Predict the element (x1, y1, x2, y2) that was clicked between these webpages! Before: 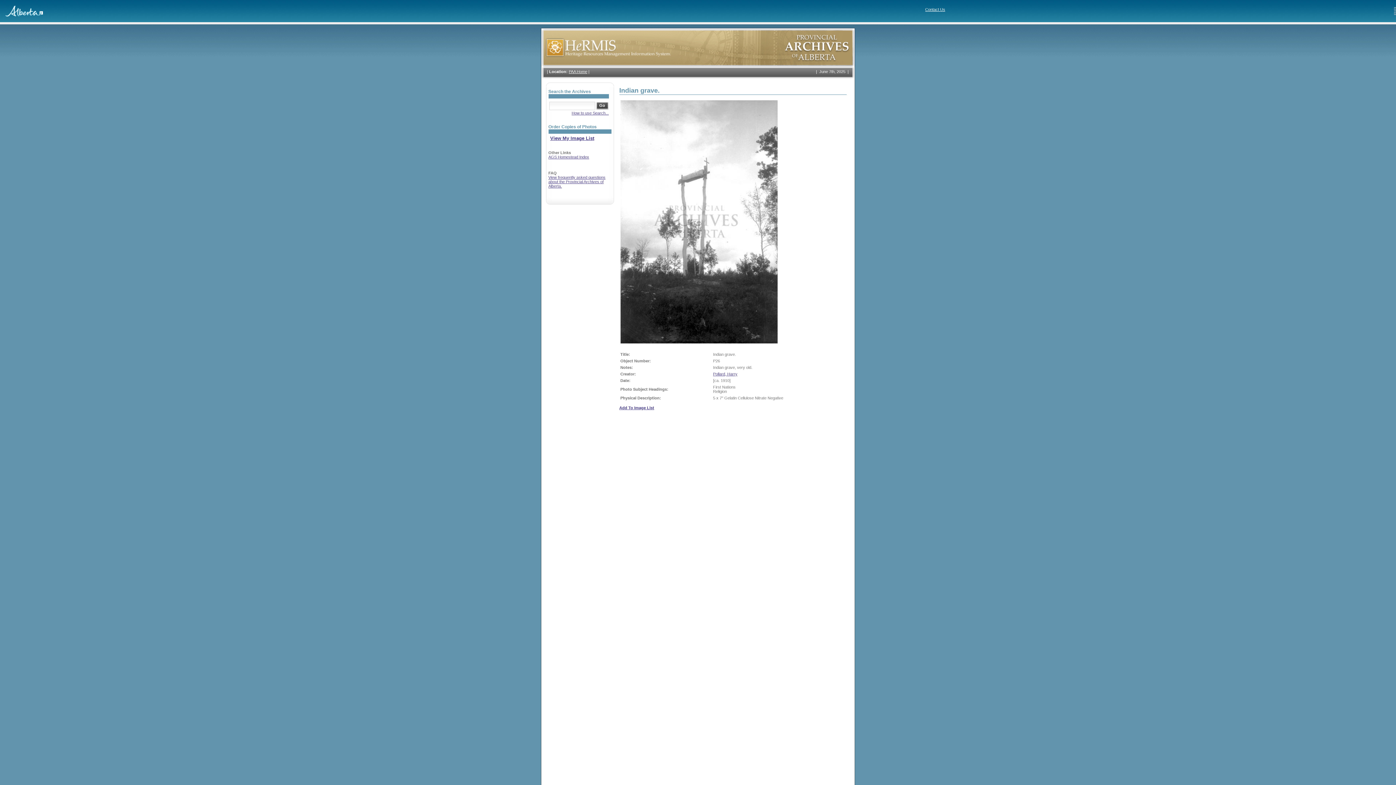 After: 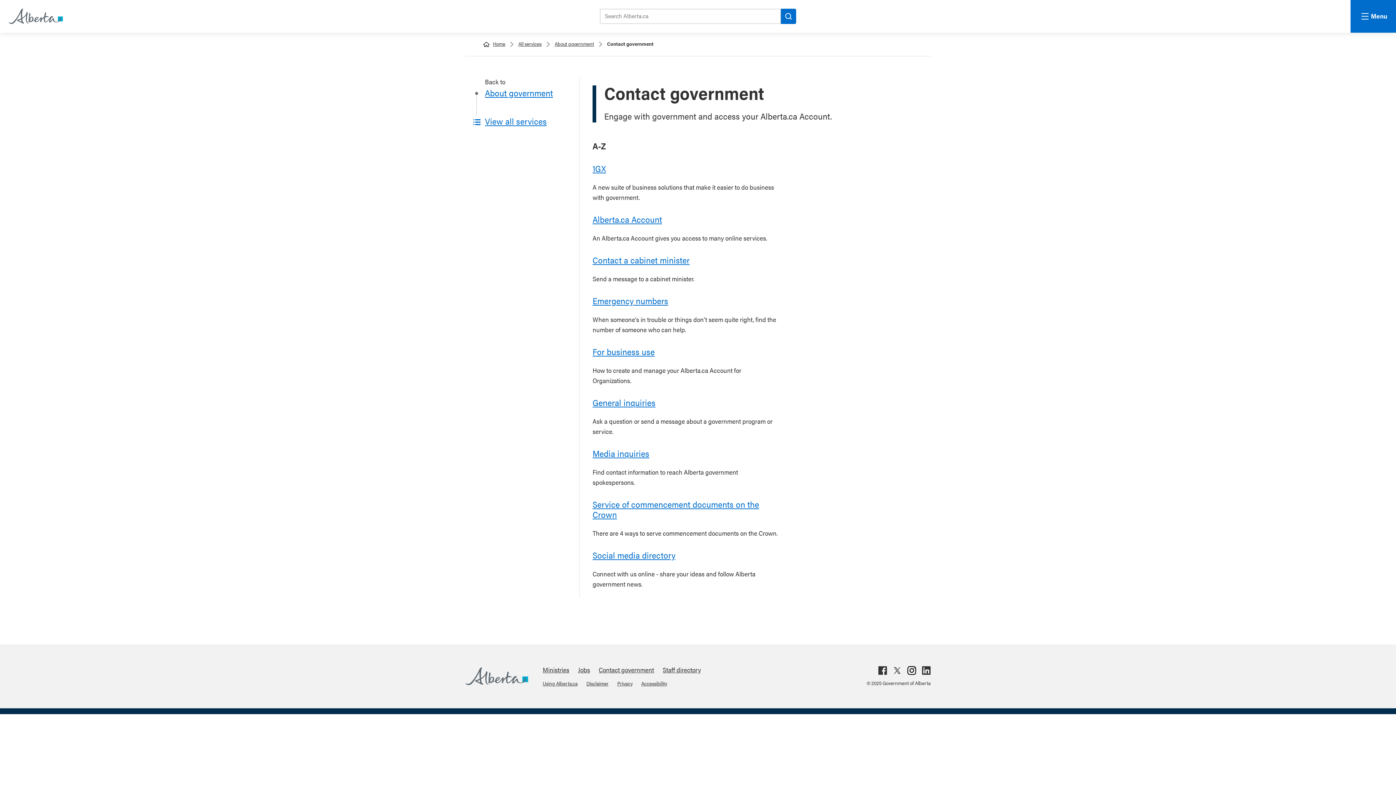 Action: bbox: (925, 7, 945, 11) label: Contact Us